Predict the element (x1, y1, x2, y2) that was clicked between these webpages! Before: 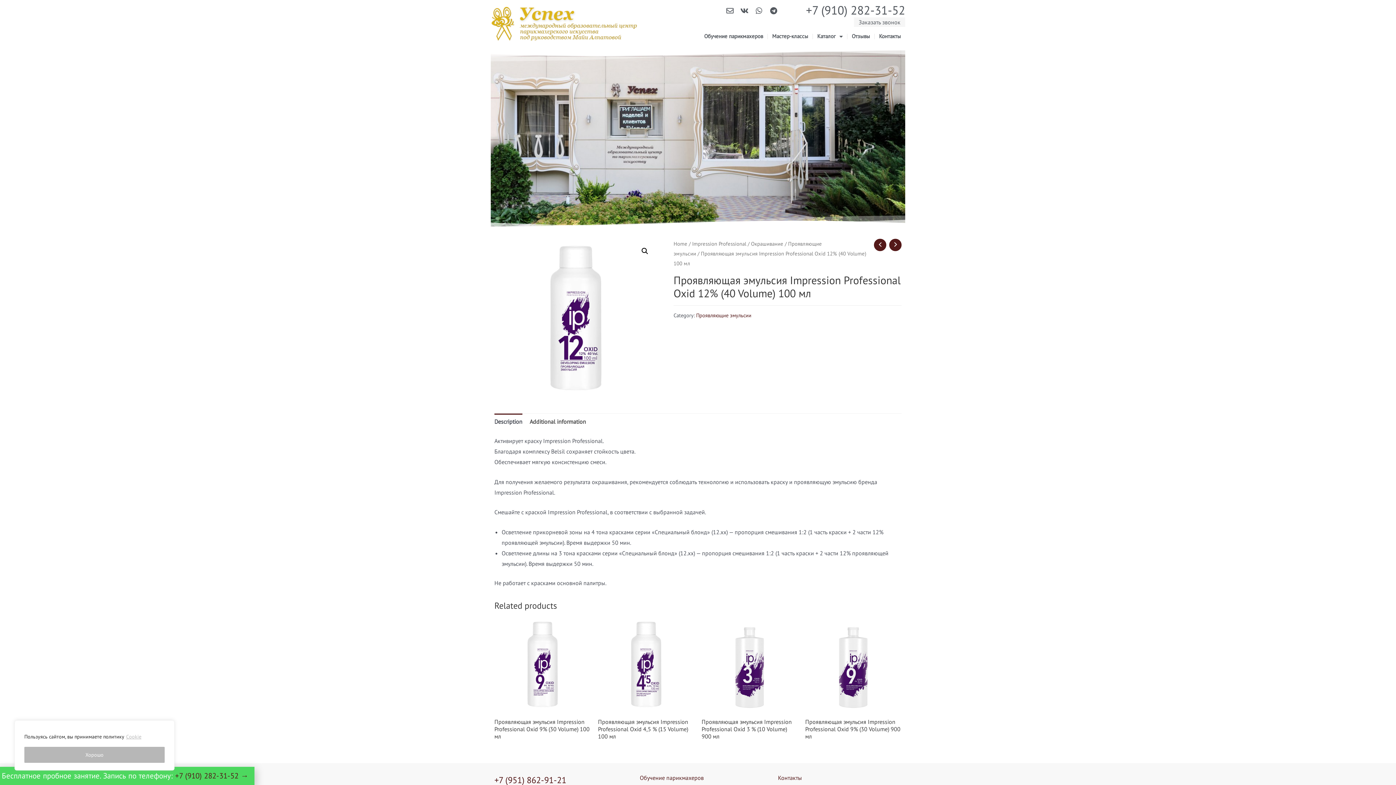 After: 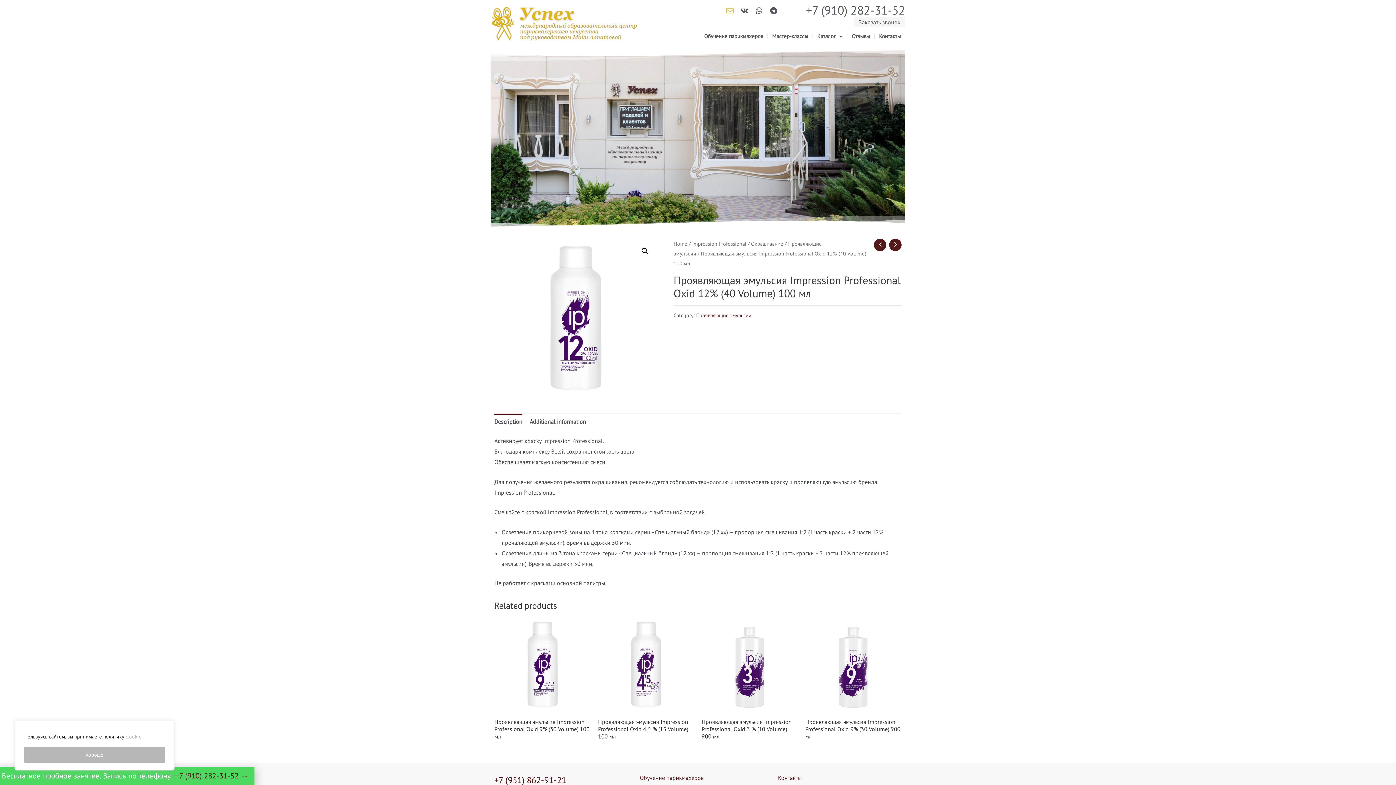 Action: bbox: (722, 3, 737, 18) label: Envelope